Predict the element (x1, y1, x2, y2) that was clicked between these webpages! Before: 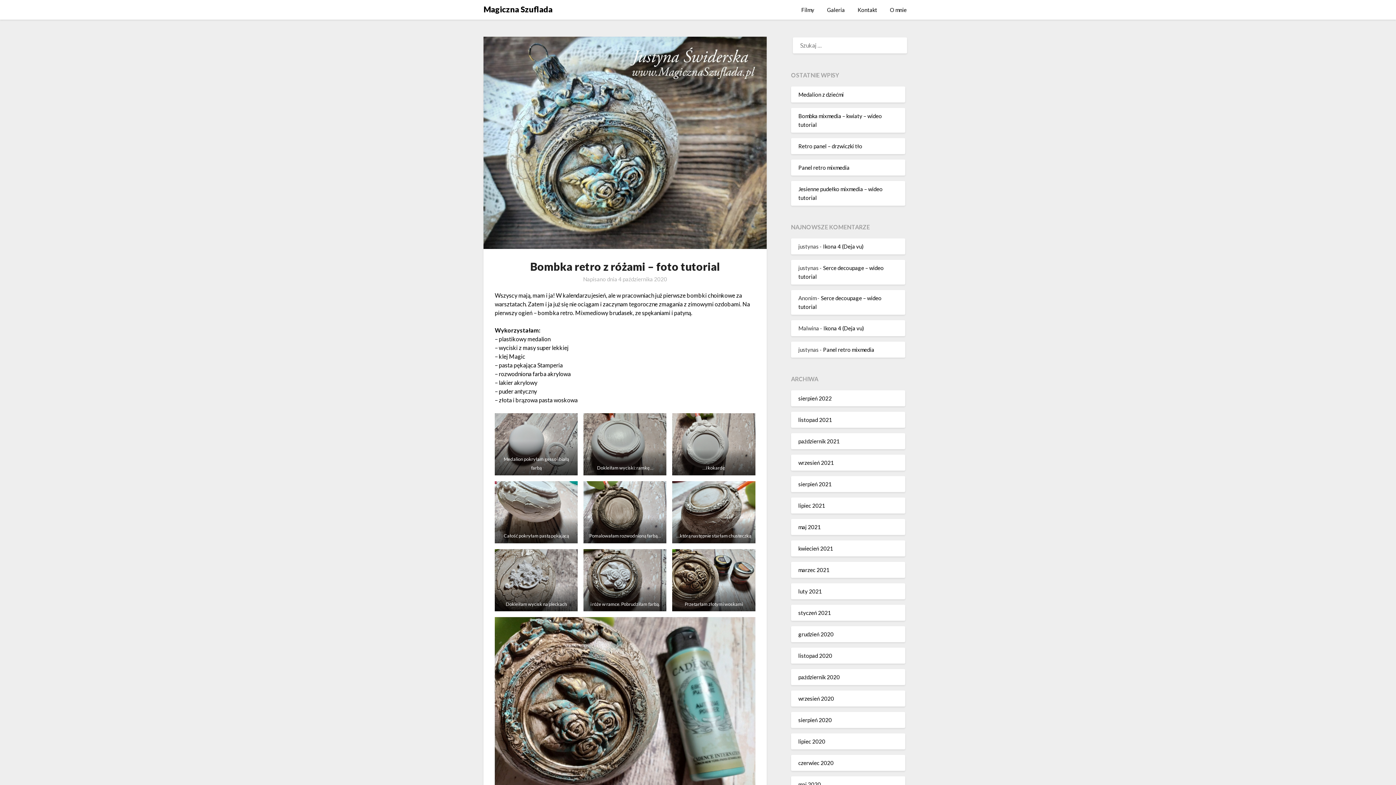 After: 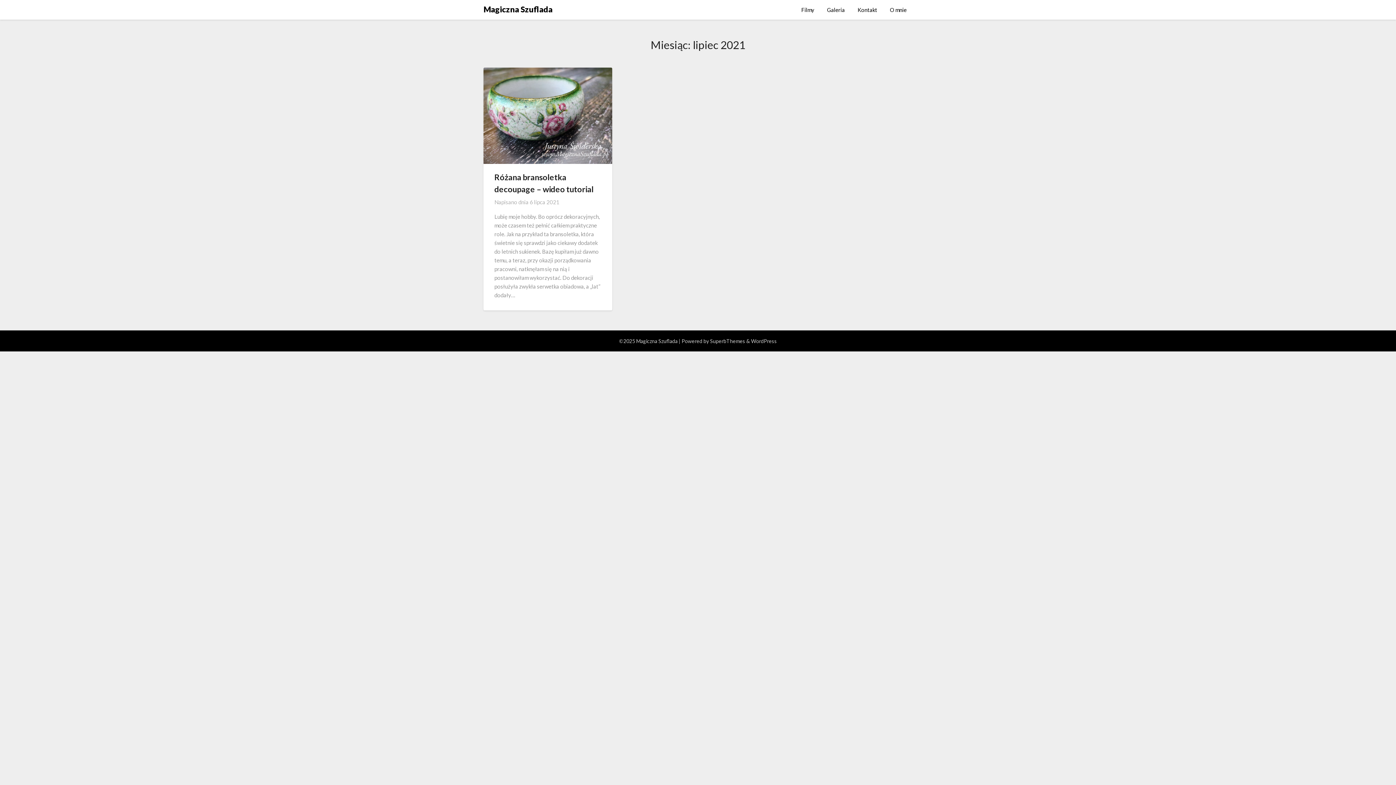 Action: bbox: (798, 502, 825, 508) label: lipiec 2021